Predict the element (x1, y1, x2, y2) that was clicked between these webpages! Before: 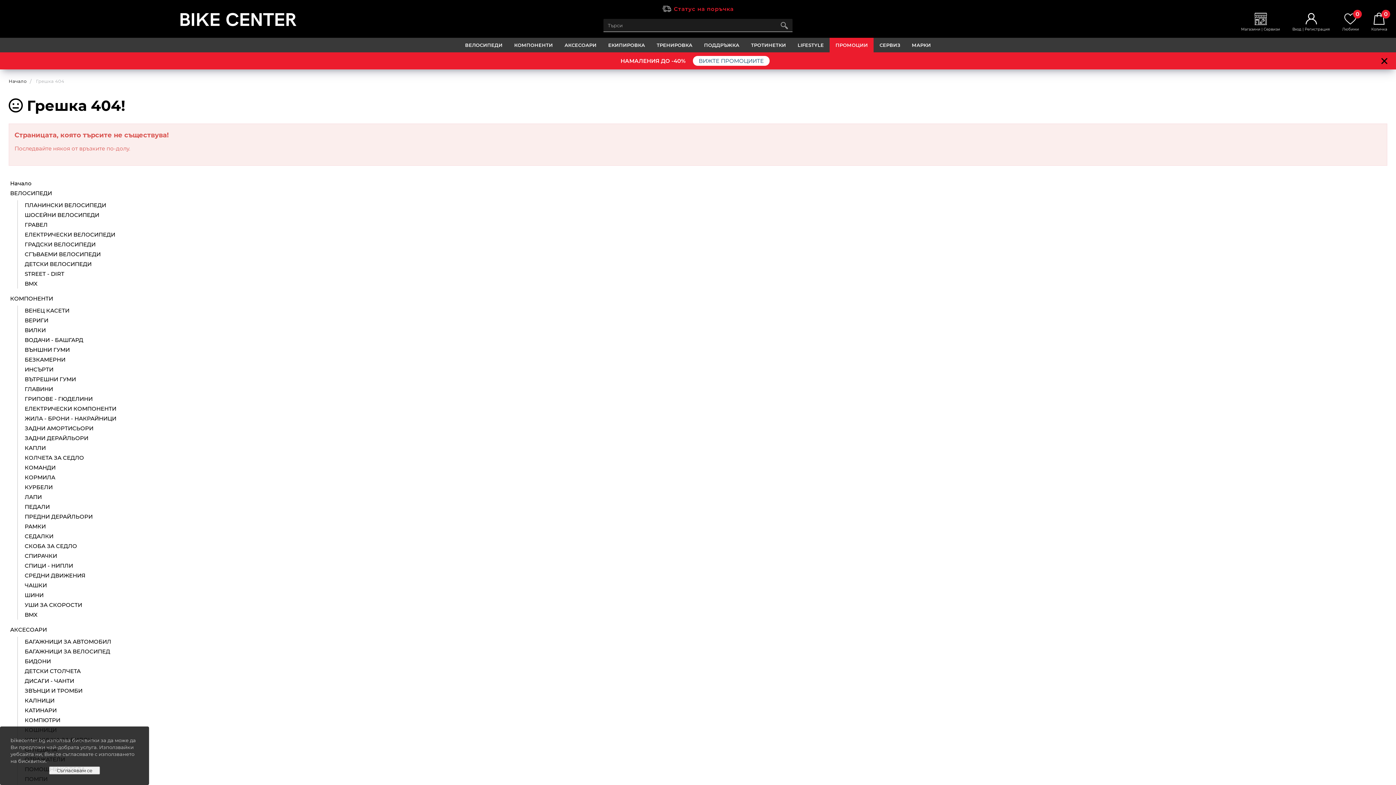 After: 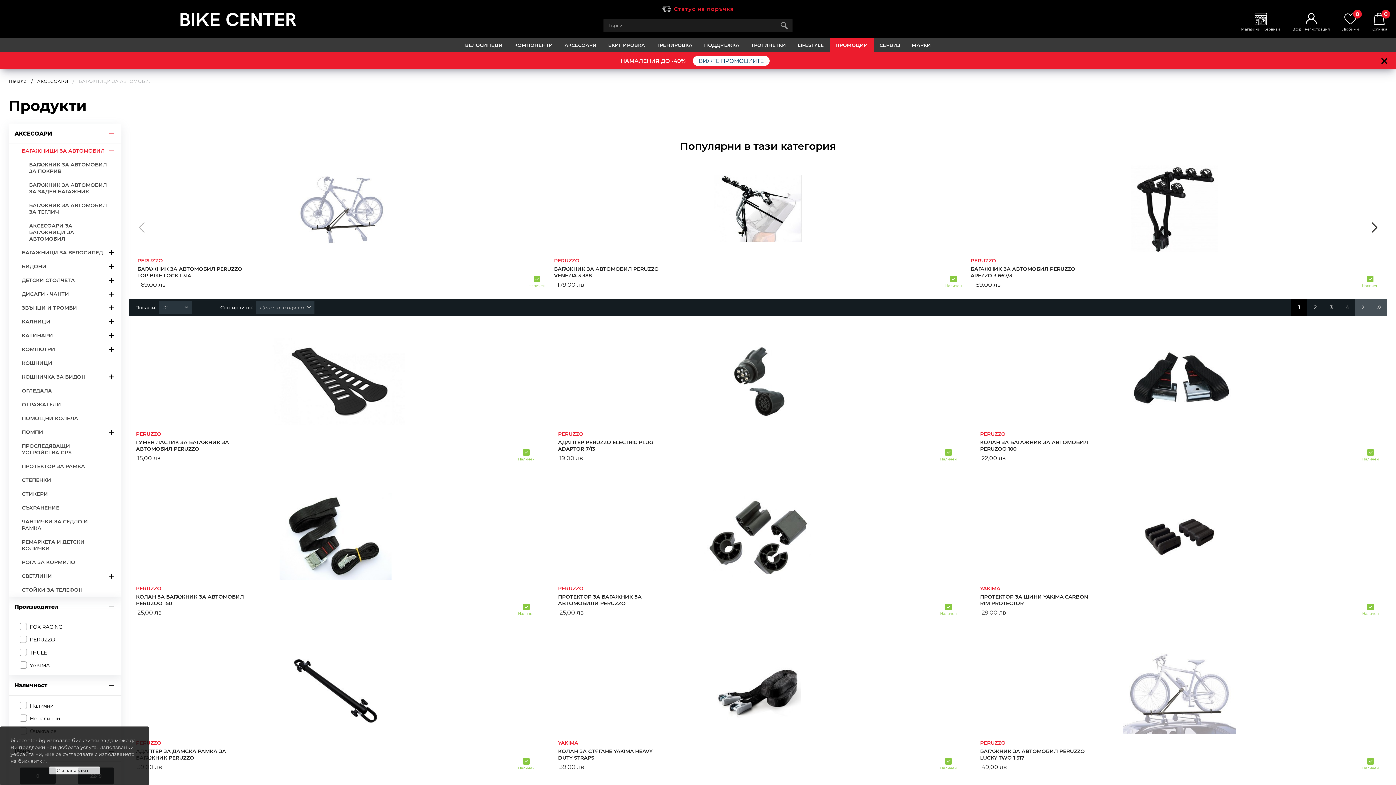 Action: label: БАГАЖНИЦИ ЗА АВТОМОБИЛ bbox: (24, 638, 111, 645)